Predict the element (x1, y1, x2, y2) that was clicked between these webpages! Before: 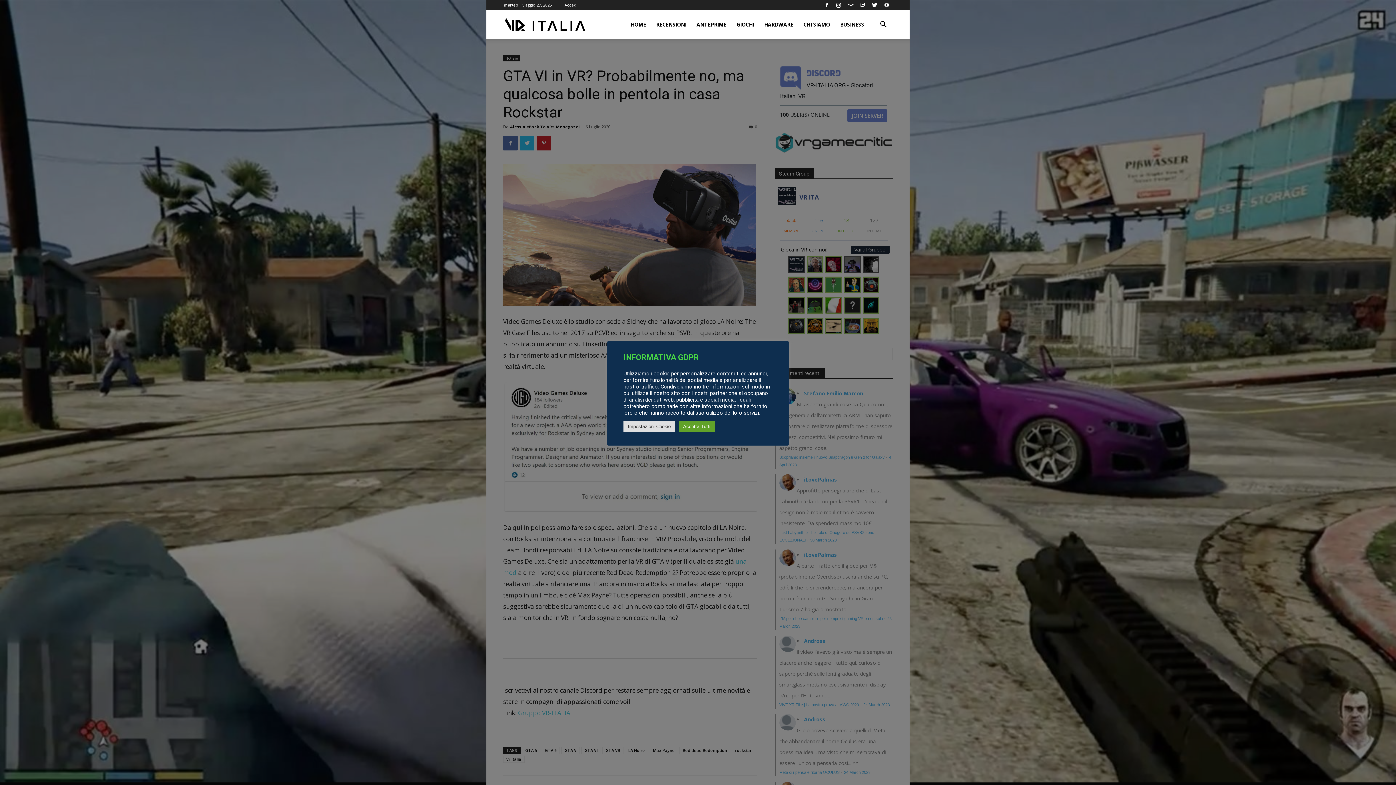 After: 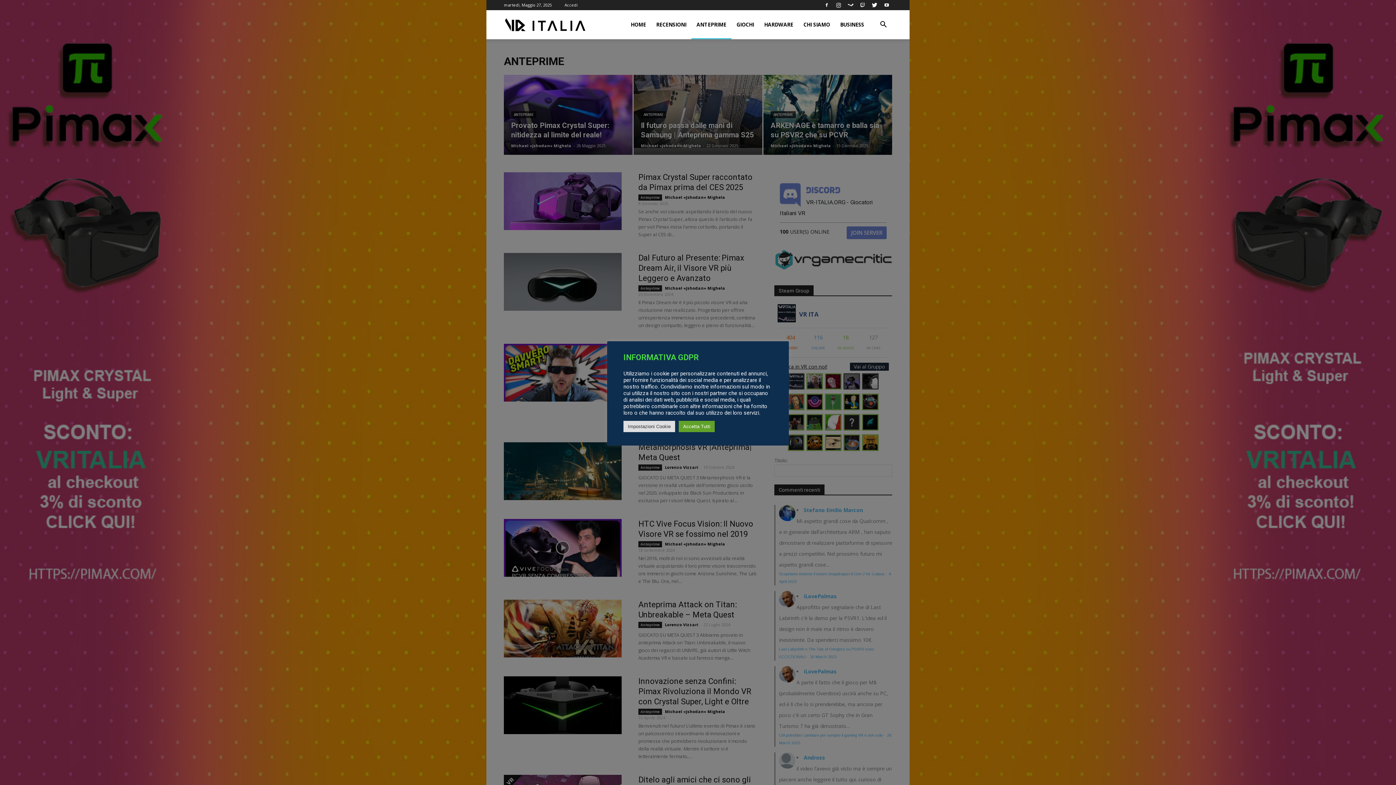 Action: bbox: (691, 10, 731, 39) label: ANTEPRIME